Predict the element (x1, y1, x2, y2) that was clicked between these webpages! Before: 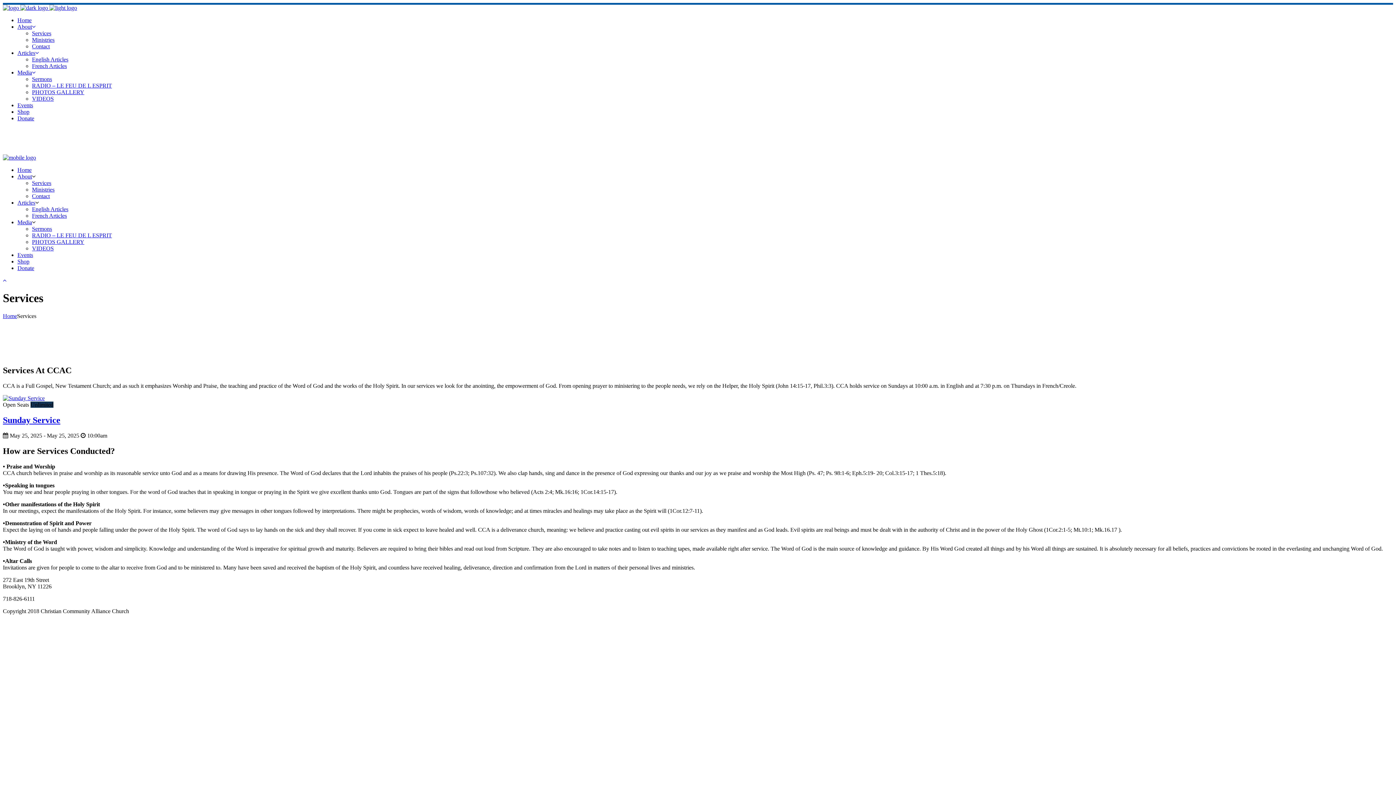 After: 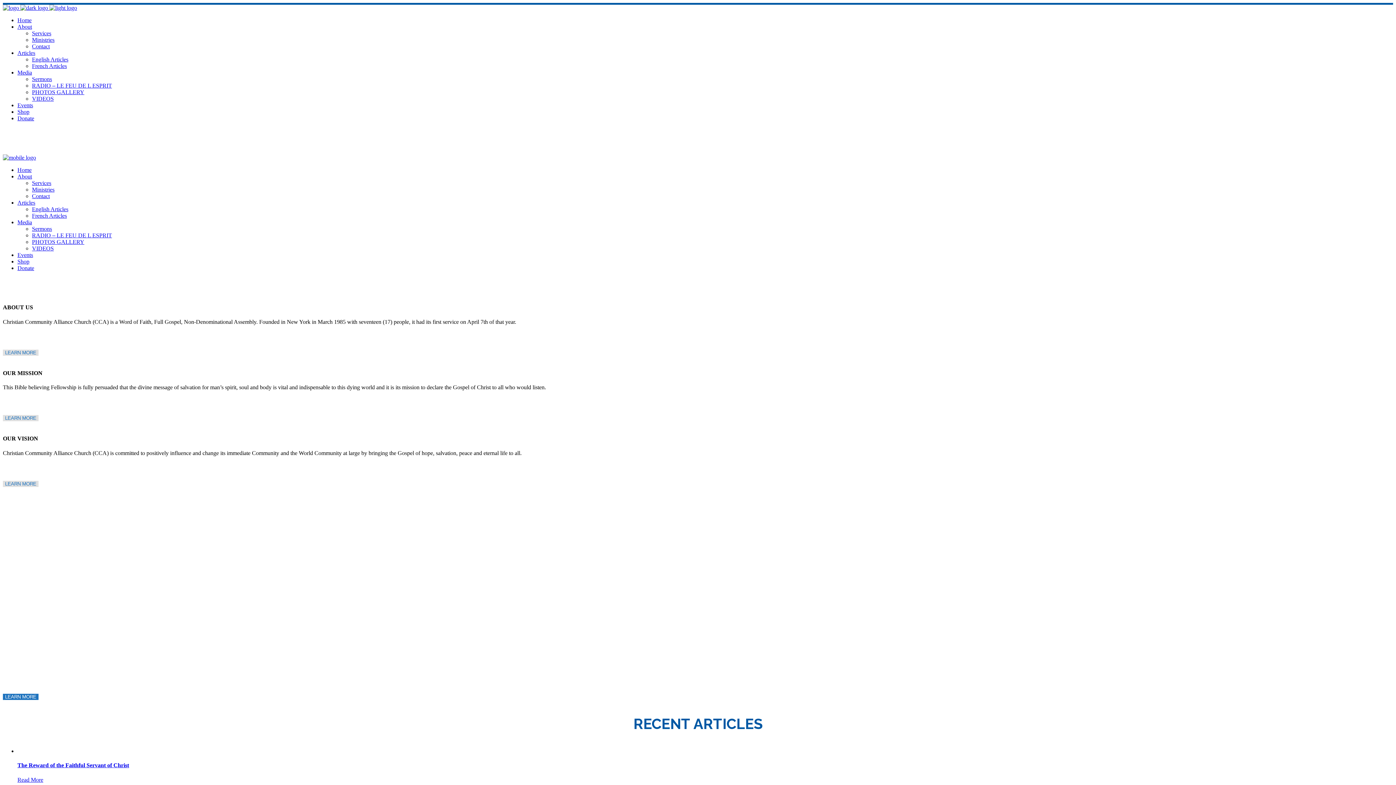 Action: bbox: (2, 4, 77, 10) label:   